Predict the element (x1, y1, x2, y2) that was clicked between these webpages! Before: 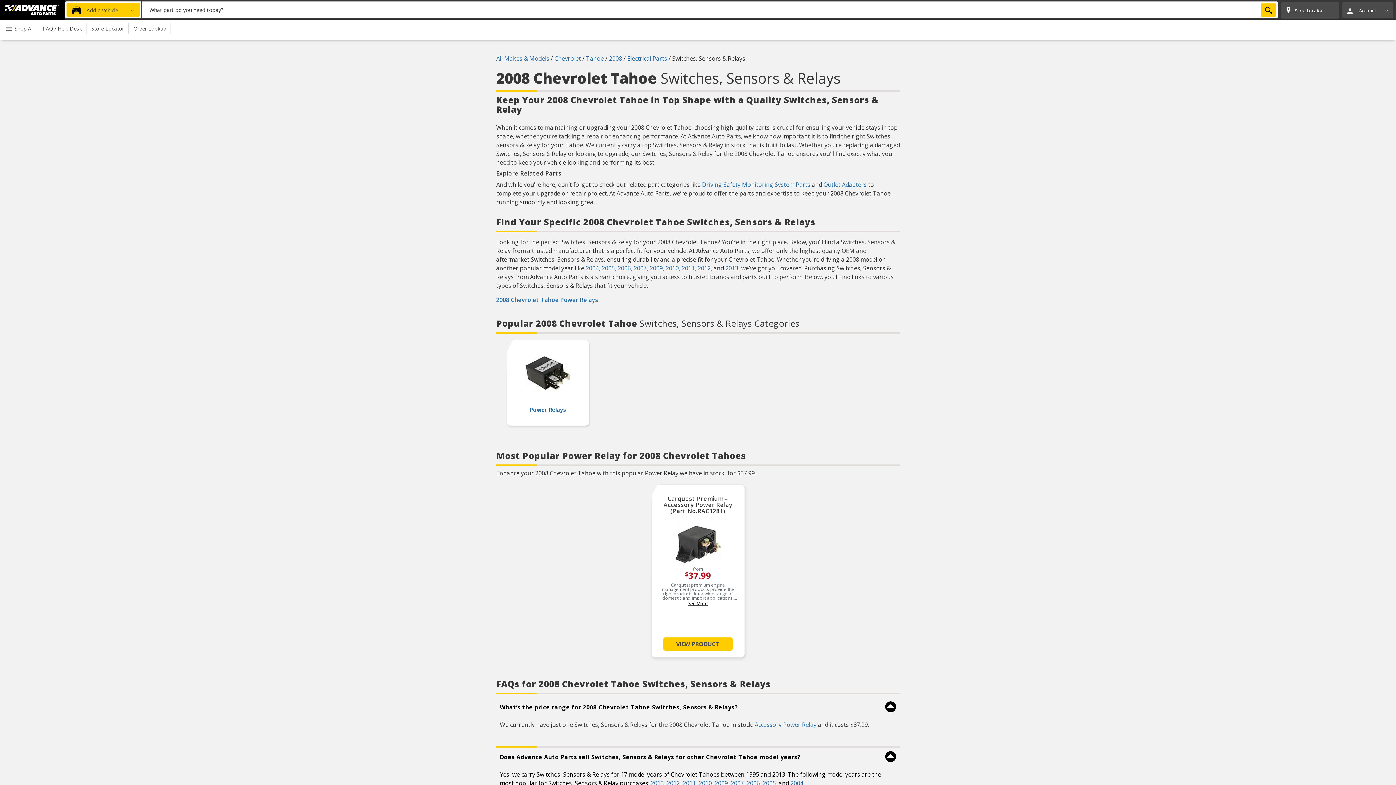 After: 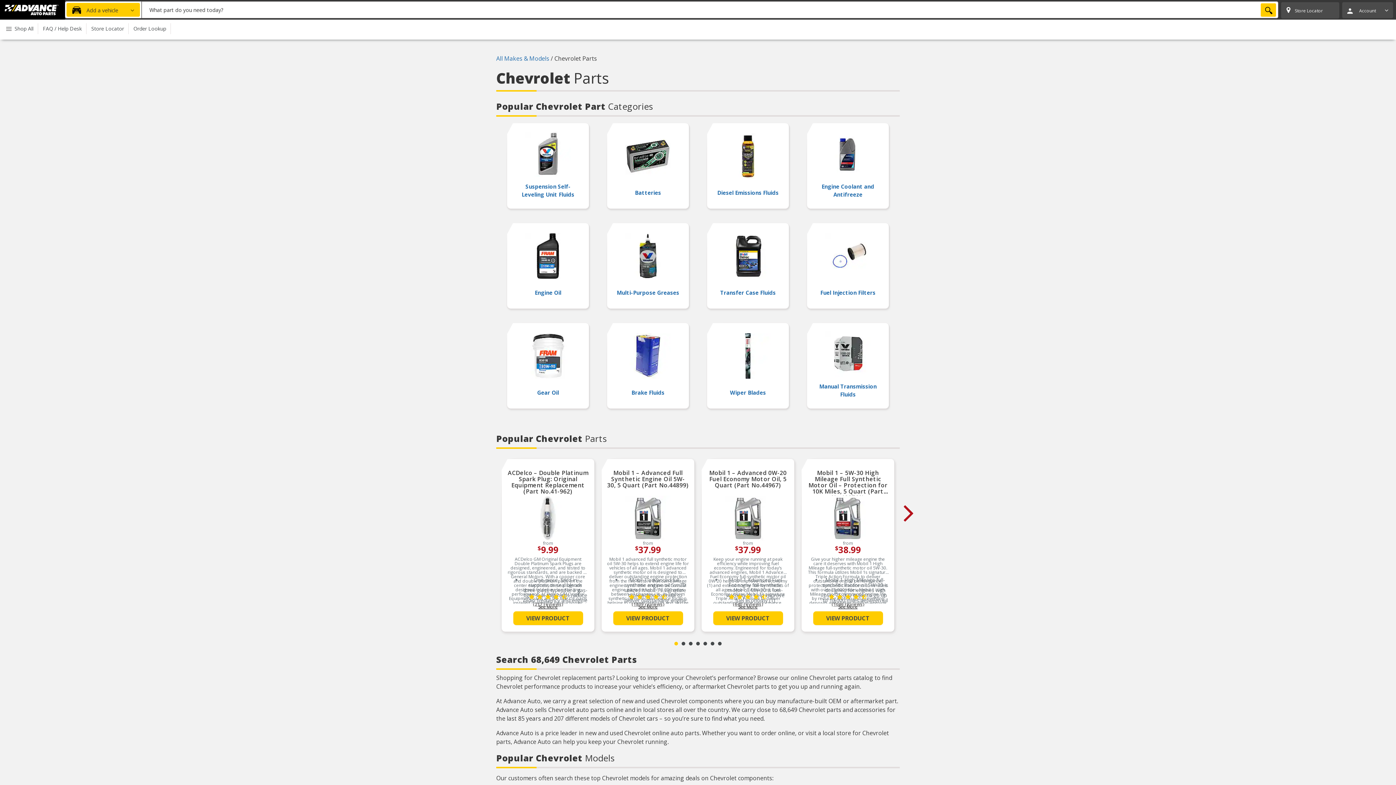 Action: label: Chevrolet bbox: (554, 54, 581, 62)